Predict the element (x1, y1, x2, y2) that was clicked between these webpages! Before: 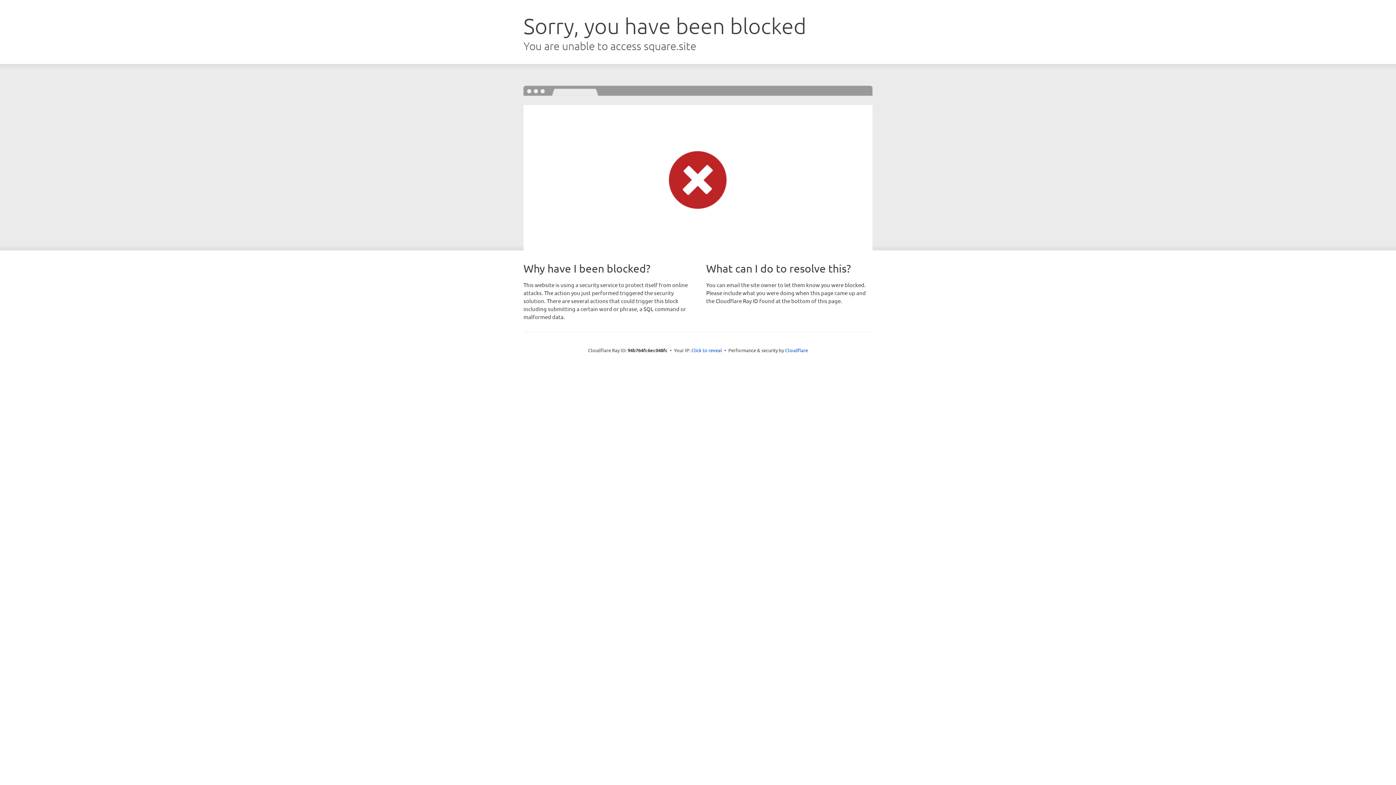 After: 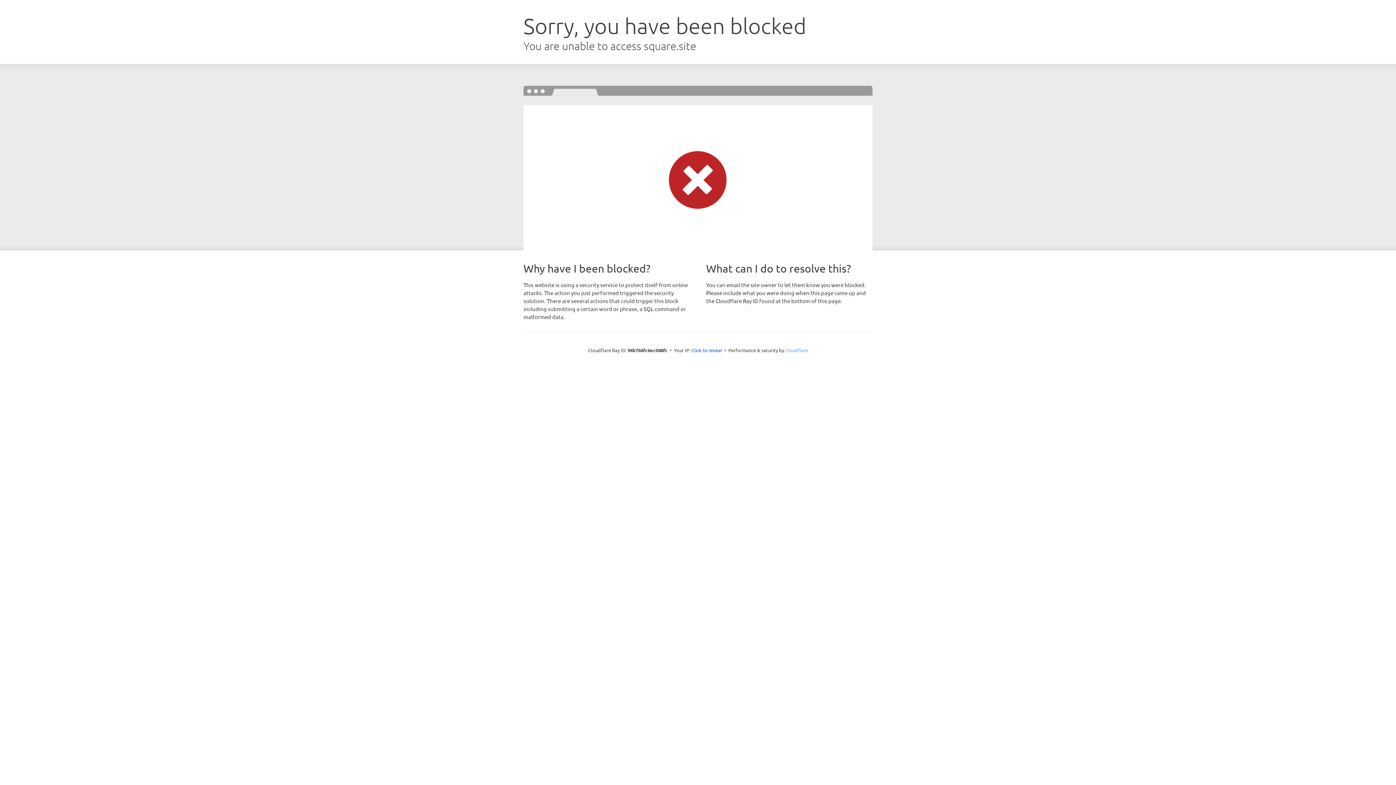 Action: label: Cloudflare bbox: (785, 347, 808, 353)